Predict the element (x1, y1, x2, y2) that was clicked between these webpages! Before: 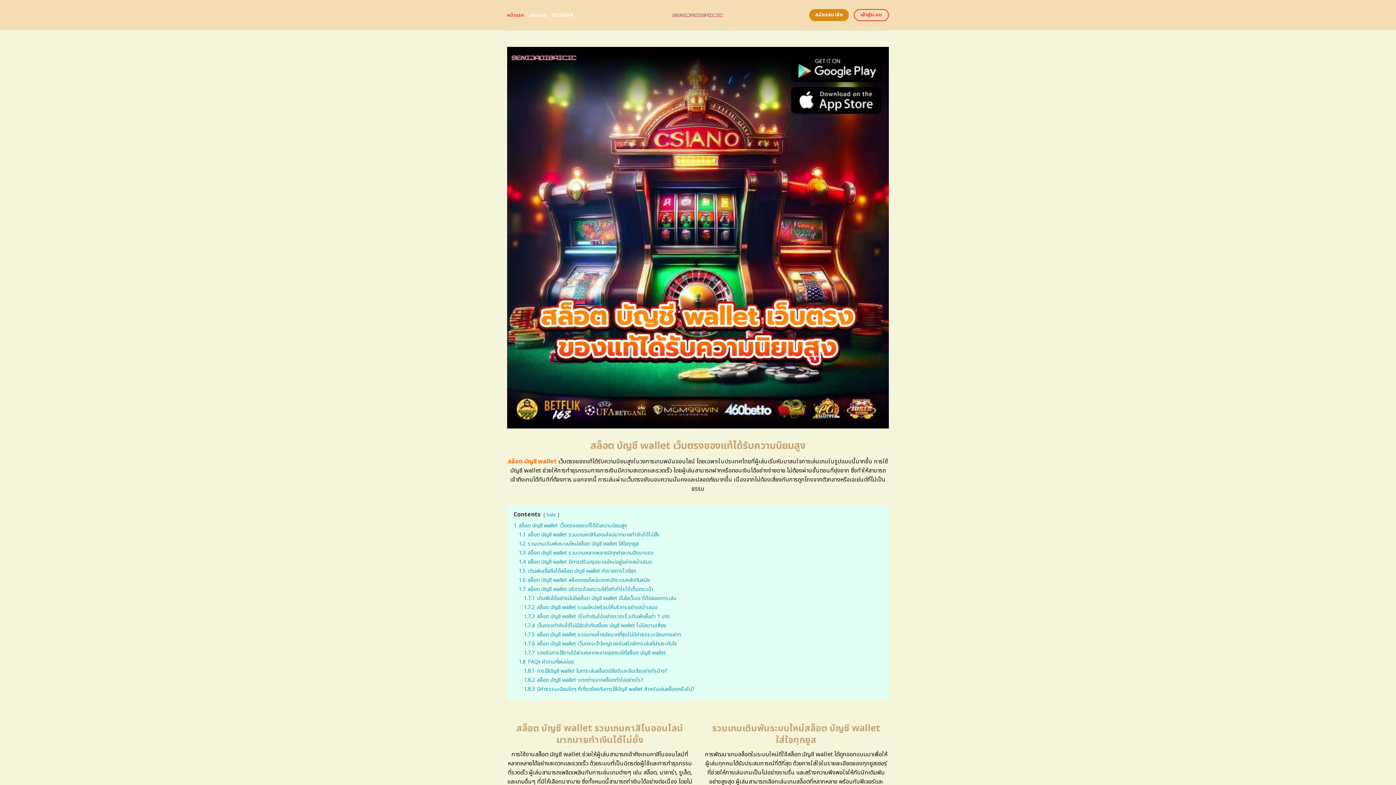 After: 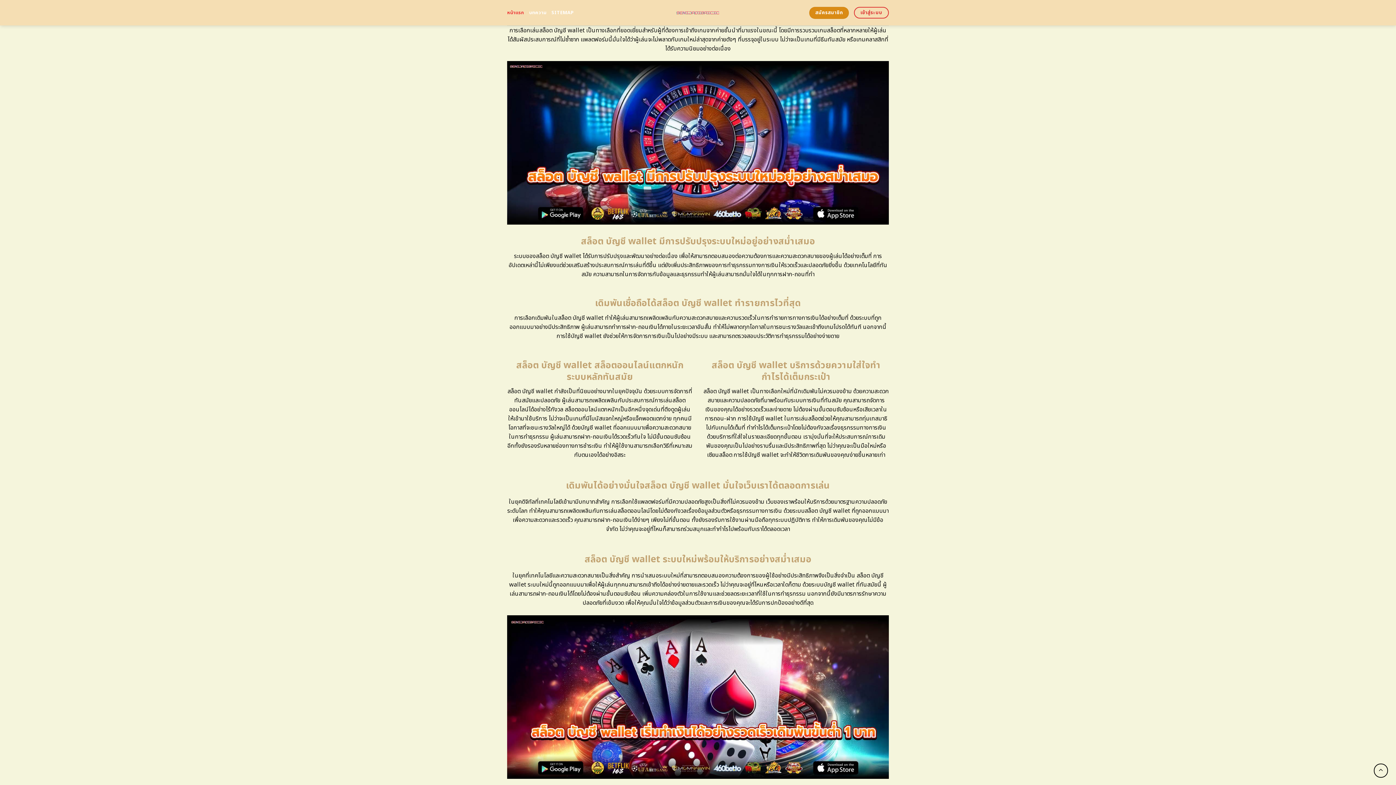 Action: label: 1.3 สล็อต บัญชี wallet รวมเกมหลากหลายมีทุกค่ายเกมฮิตมาแรง bbox: (518, 549, 653, 556)